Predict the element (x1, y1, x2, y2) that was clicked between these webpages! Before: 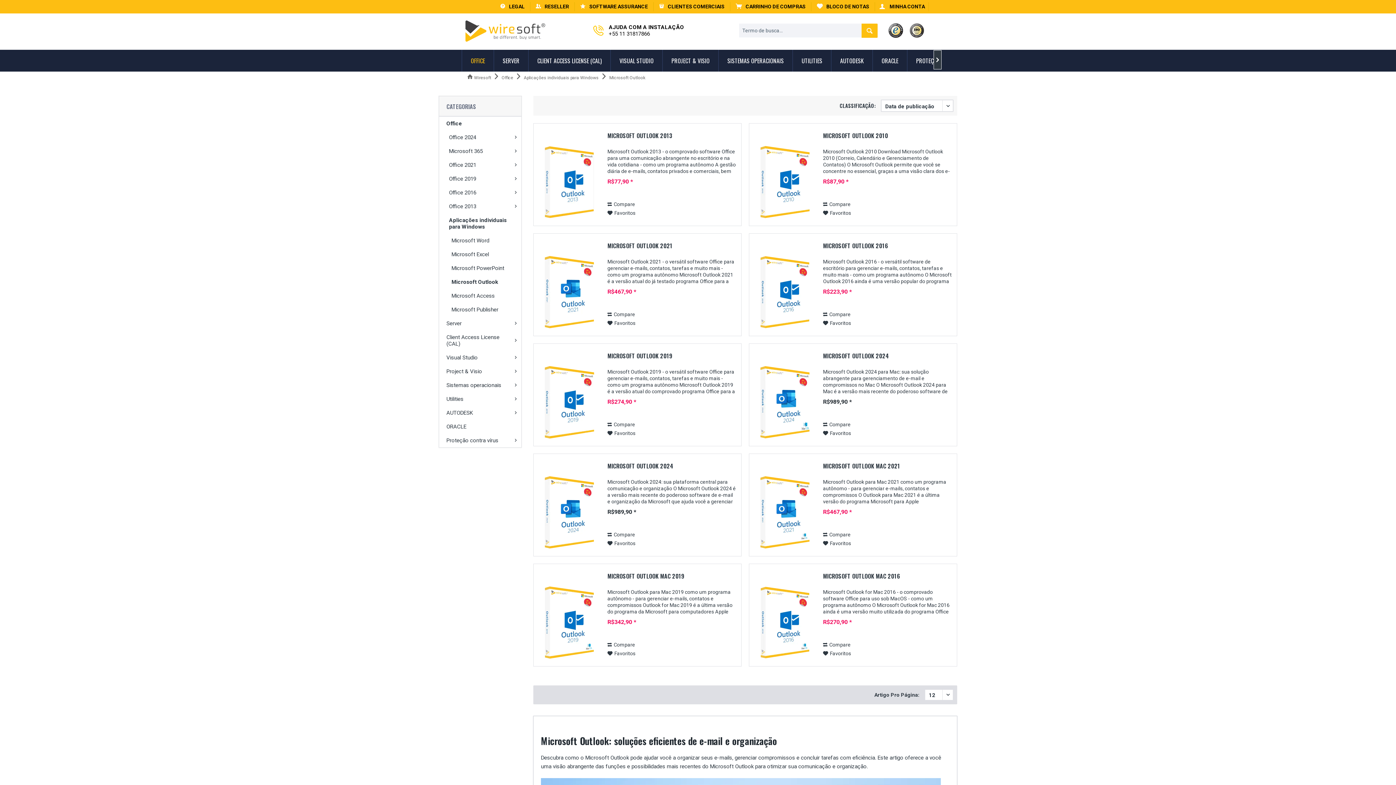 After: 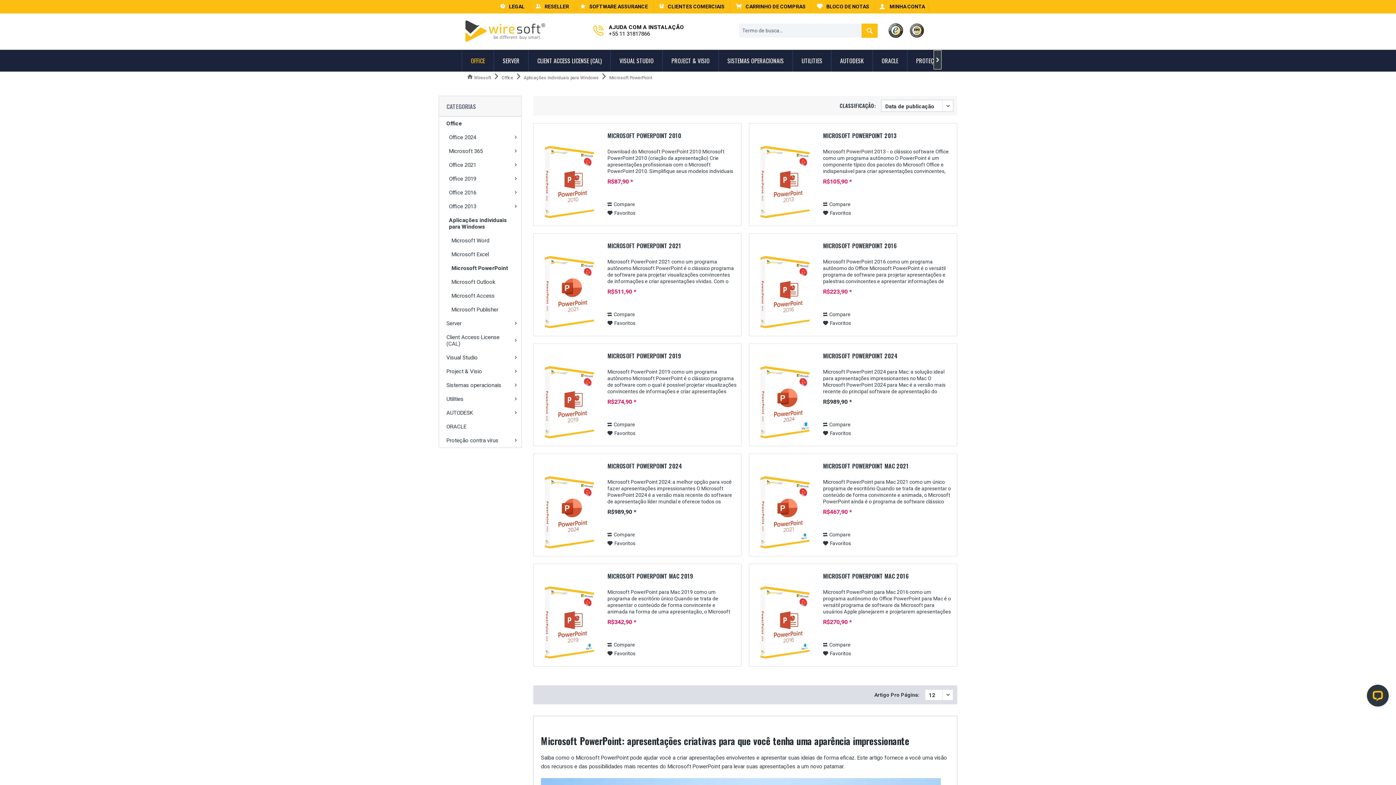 Action: bbox: (439, 261, 521, 275) label: Microsoft PowerPoint